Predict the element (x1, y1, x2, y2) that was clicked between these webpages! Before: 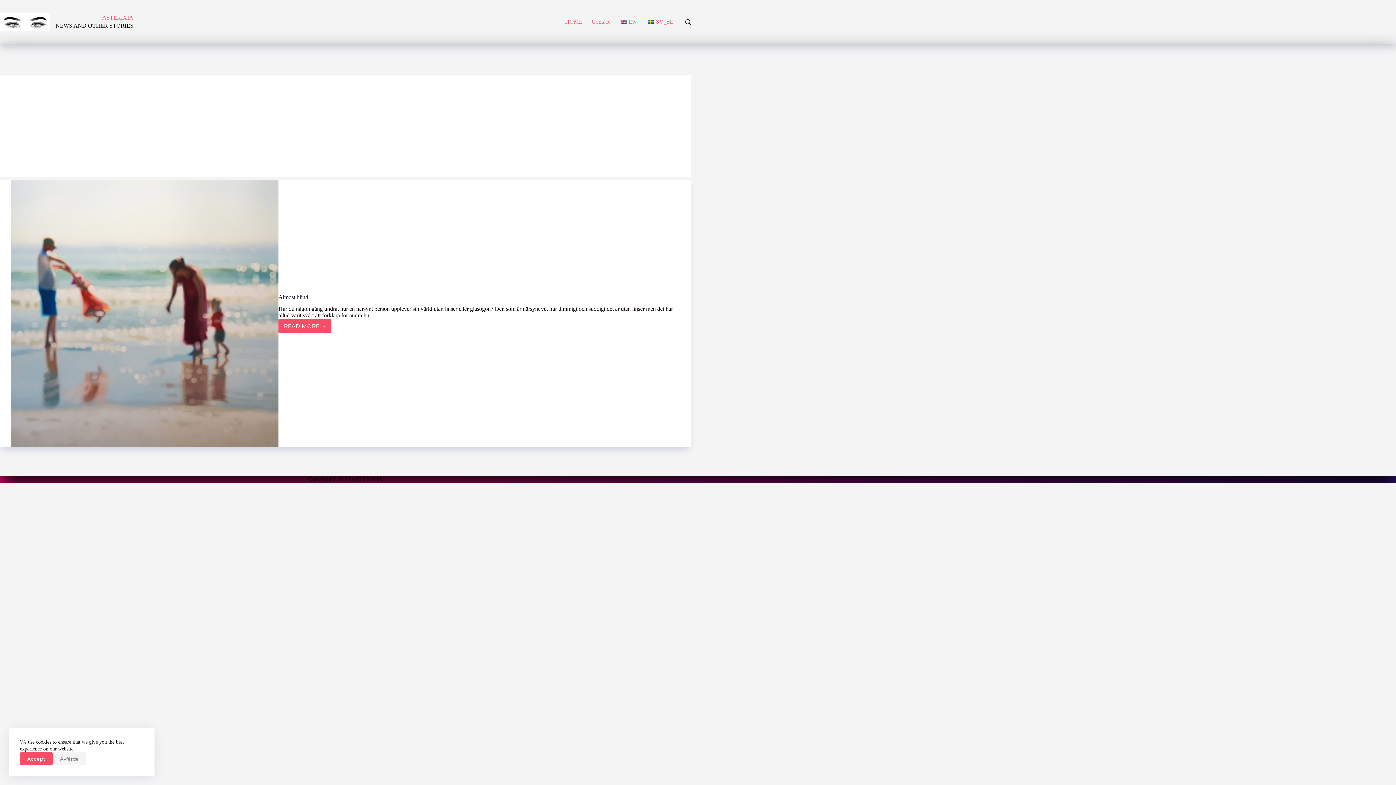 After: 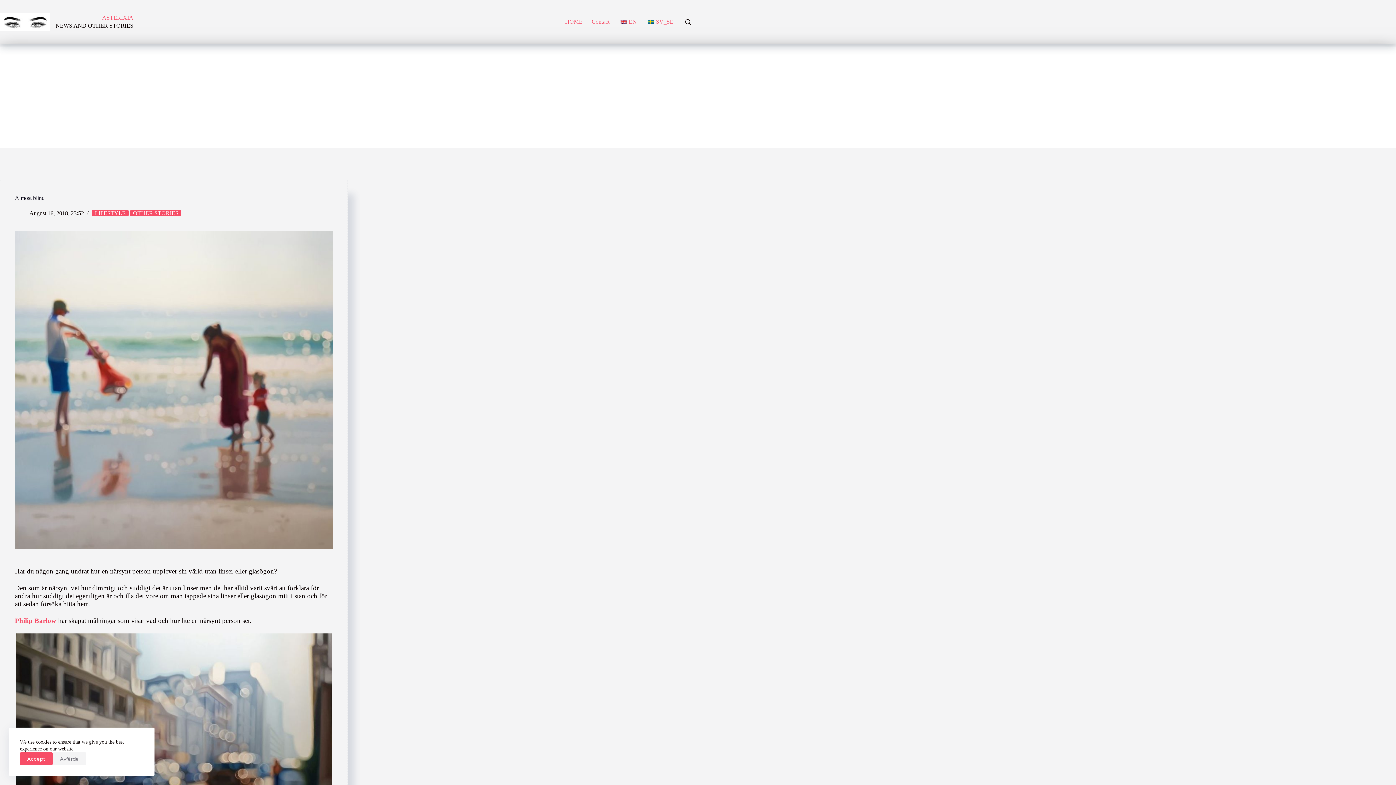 Action: bbox: (278, 294, 308, 300) label: Almost blind